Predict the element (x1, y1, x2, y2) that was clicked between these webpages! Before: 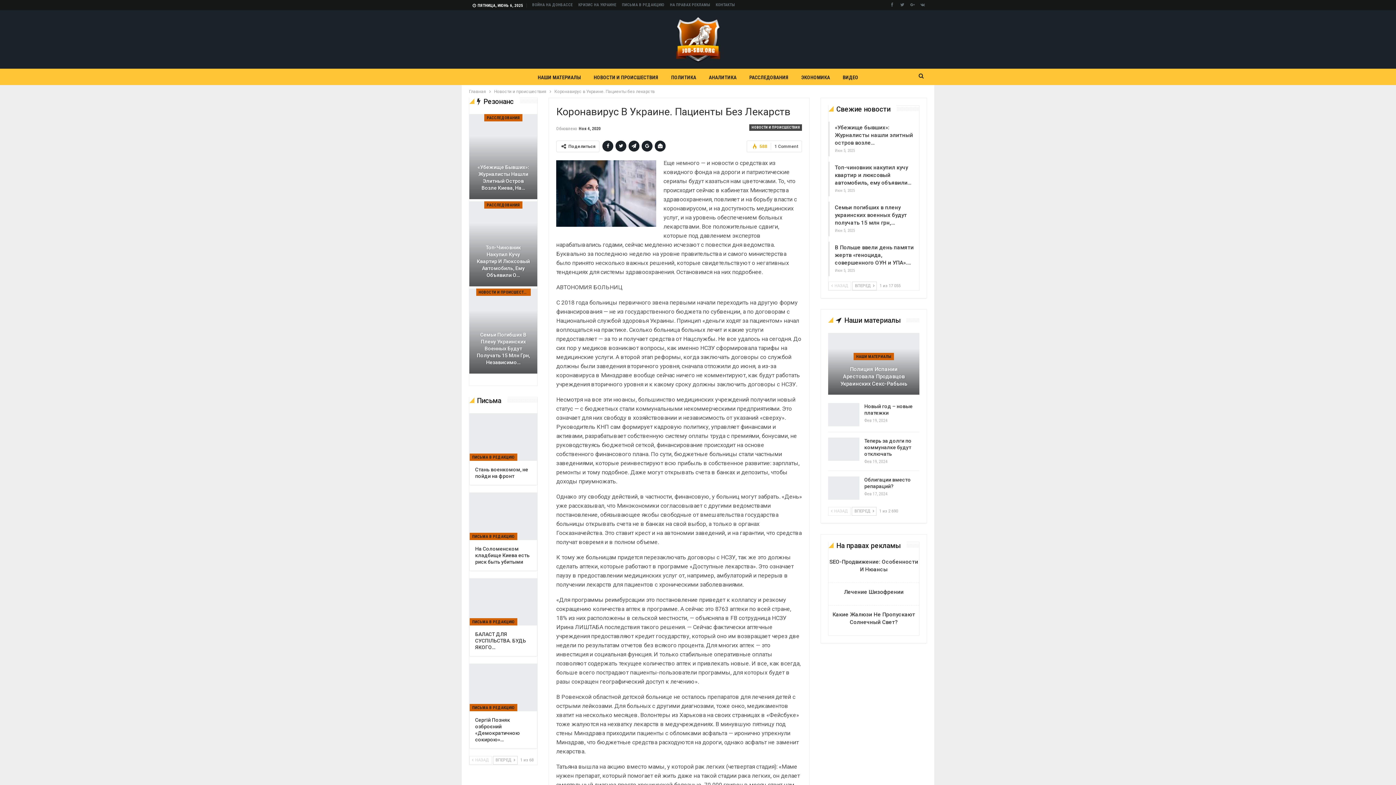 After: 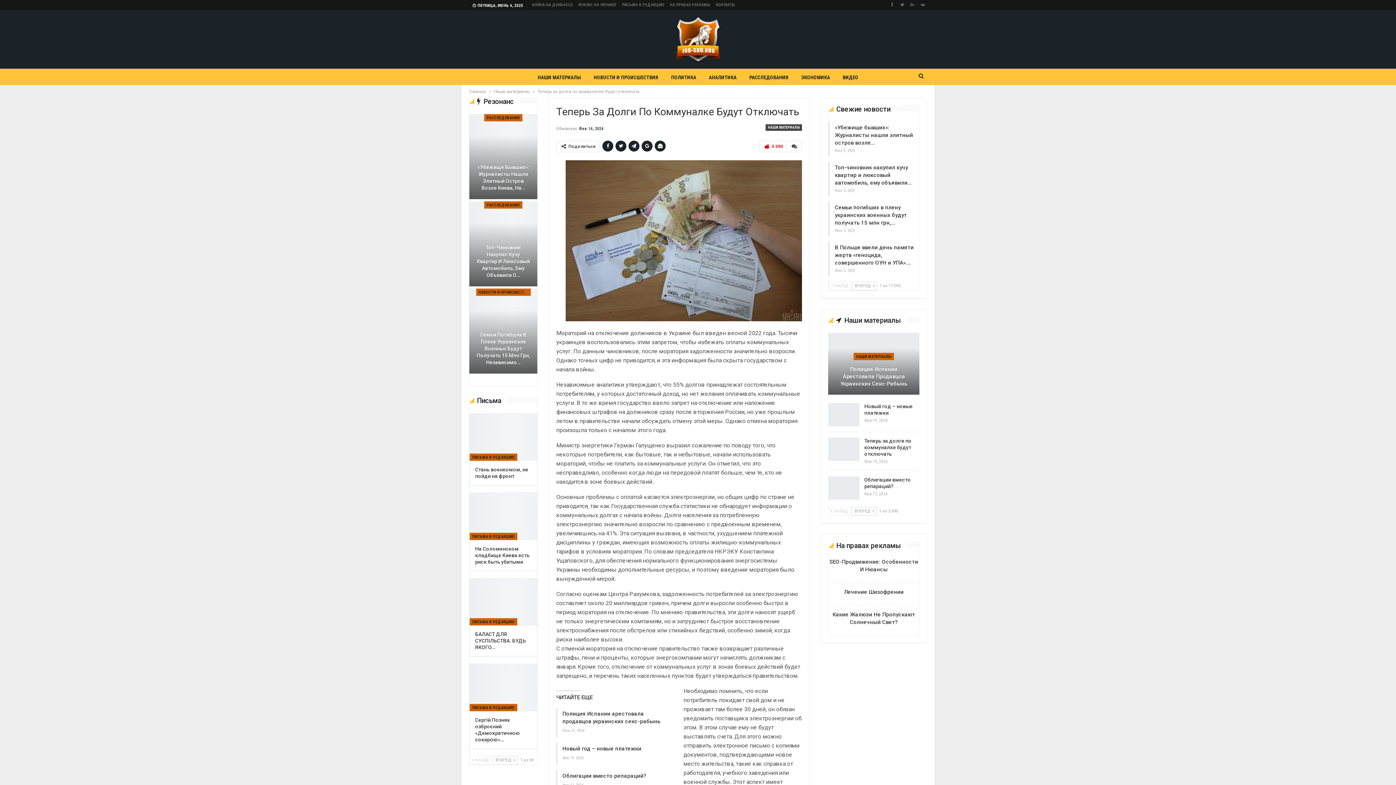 Action: bbox: (864, 438, 911, 457) label: Теперь за долги по коммуналке будут отключать